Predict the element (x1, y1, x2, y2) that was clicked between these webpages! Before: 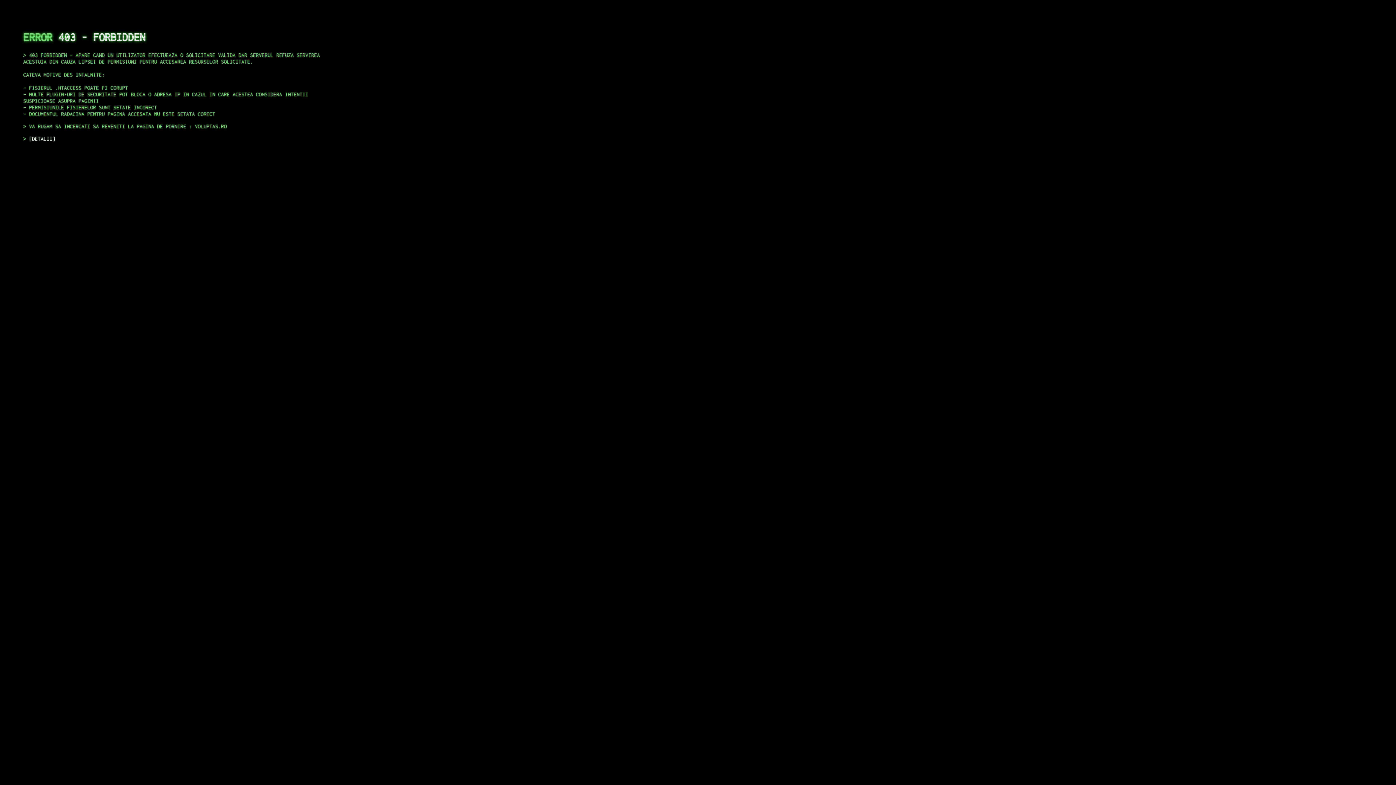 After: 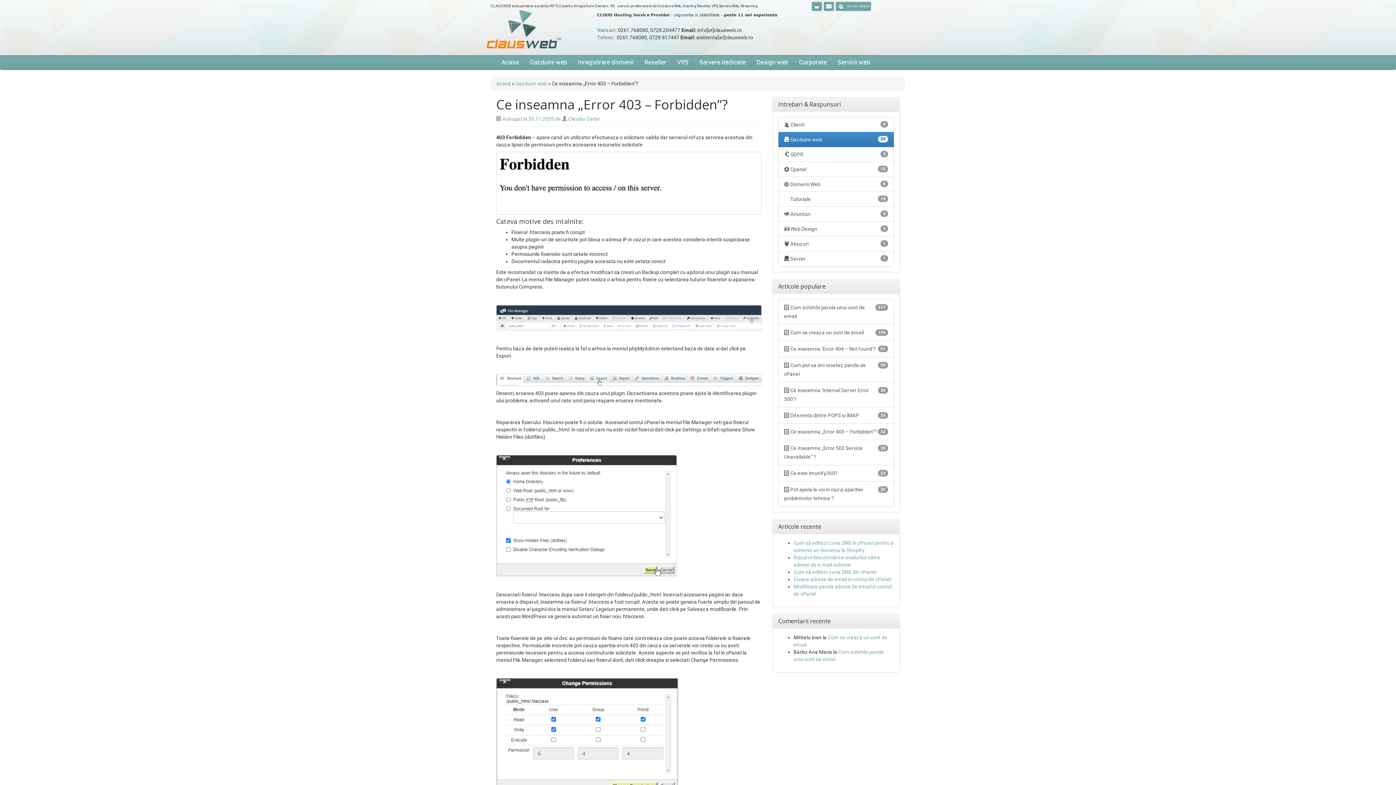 Action: label: DETALII bbox: (29, 135, 55, 141)